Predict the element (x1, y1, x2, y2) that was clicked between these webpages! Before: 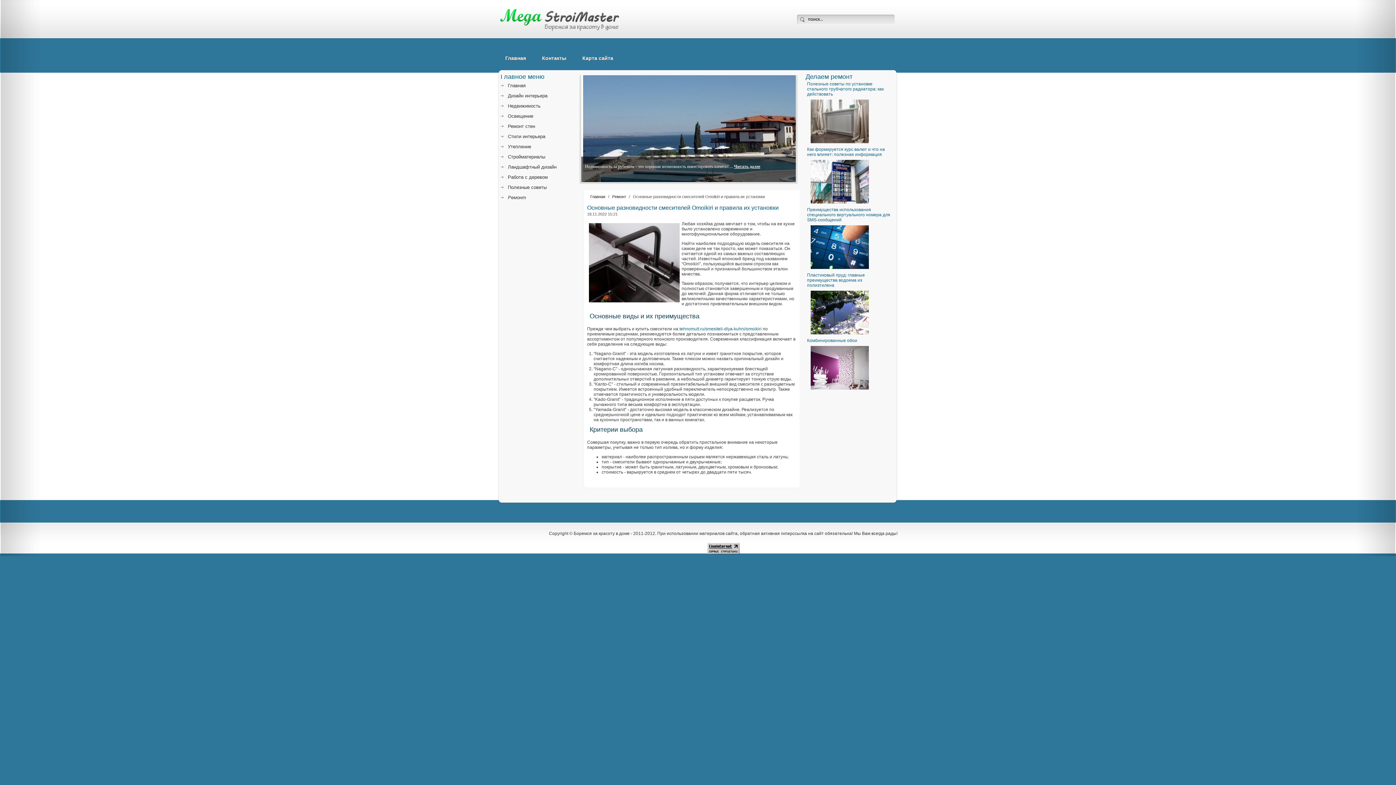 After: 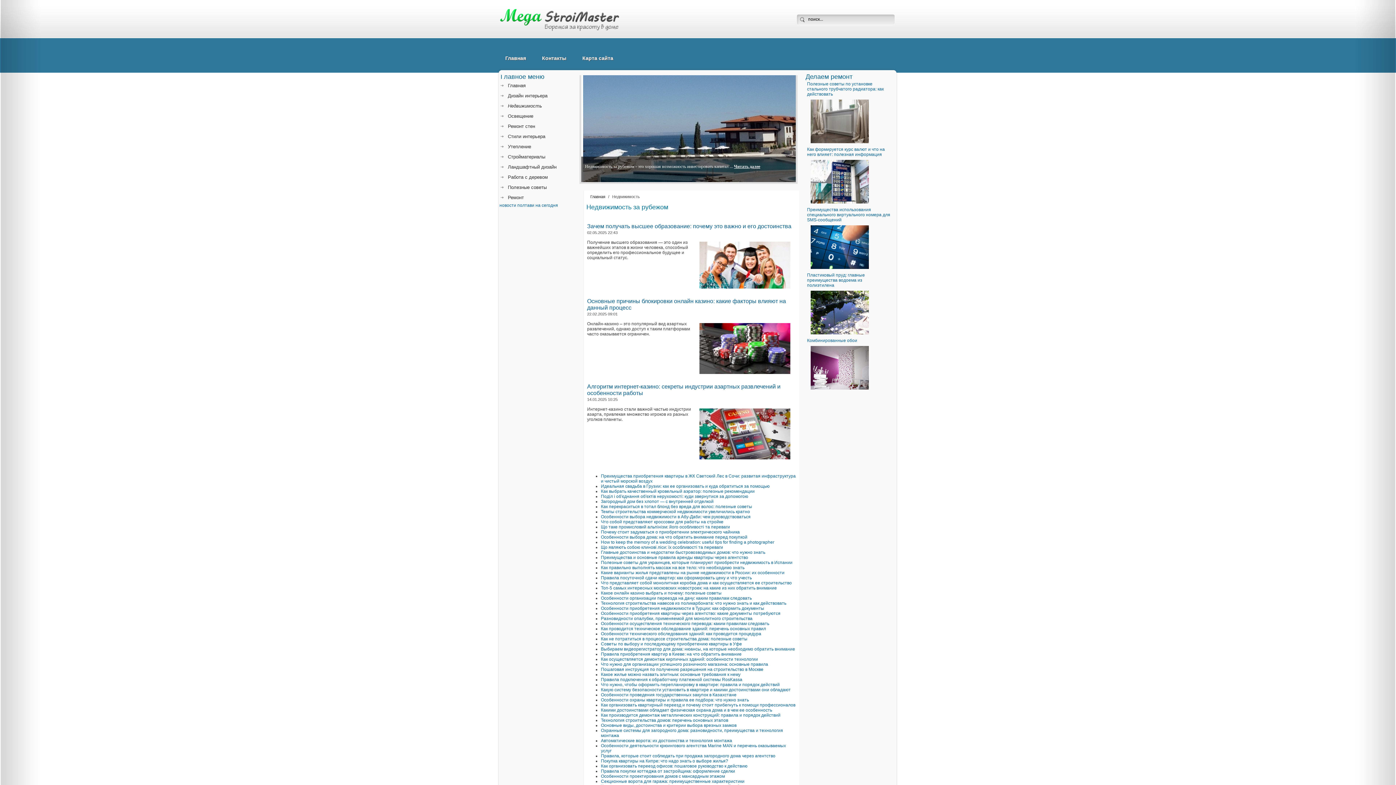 Action: bbox: (501, 101, 568, 111) label: Недвижимость